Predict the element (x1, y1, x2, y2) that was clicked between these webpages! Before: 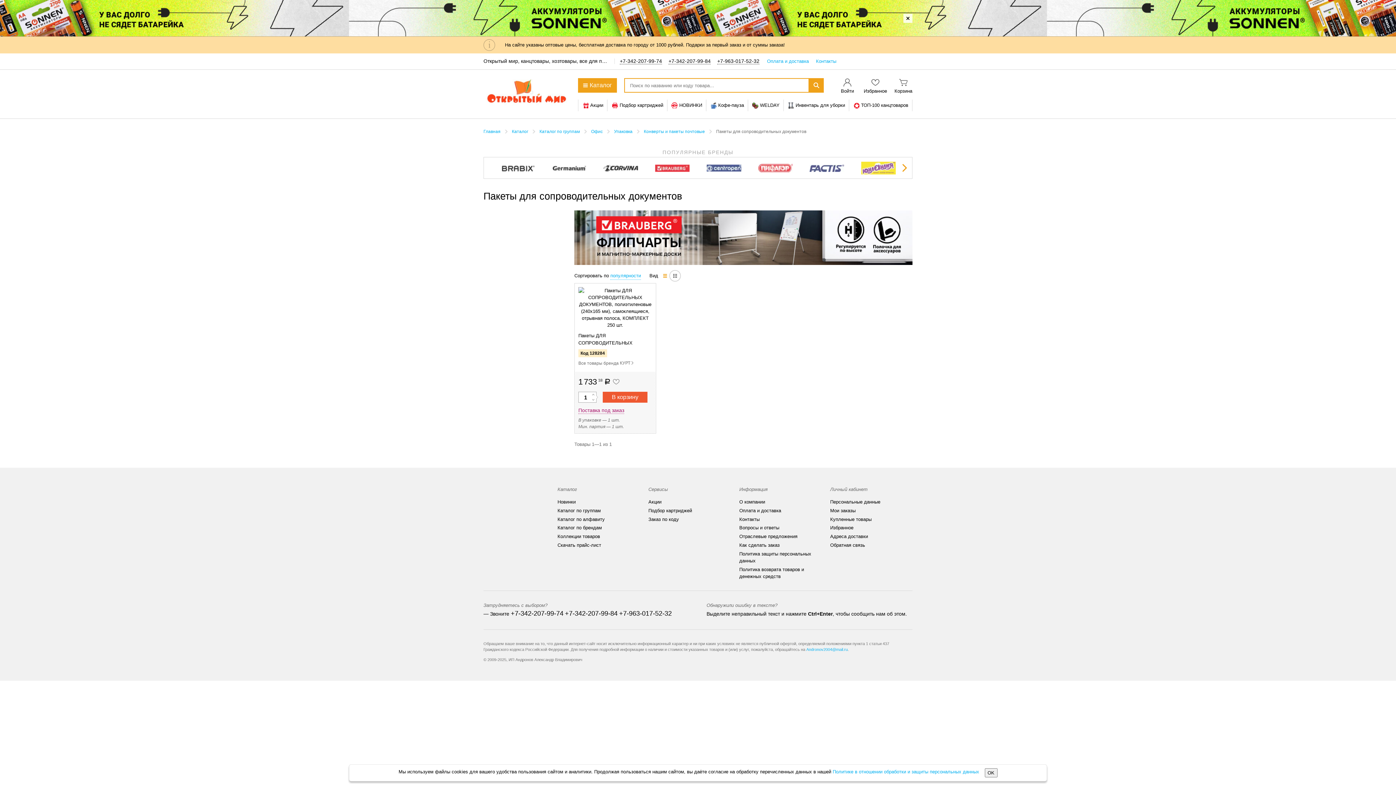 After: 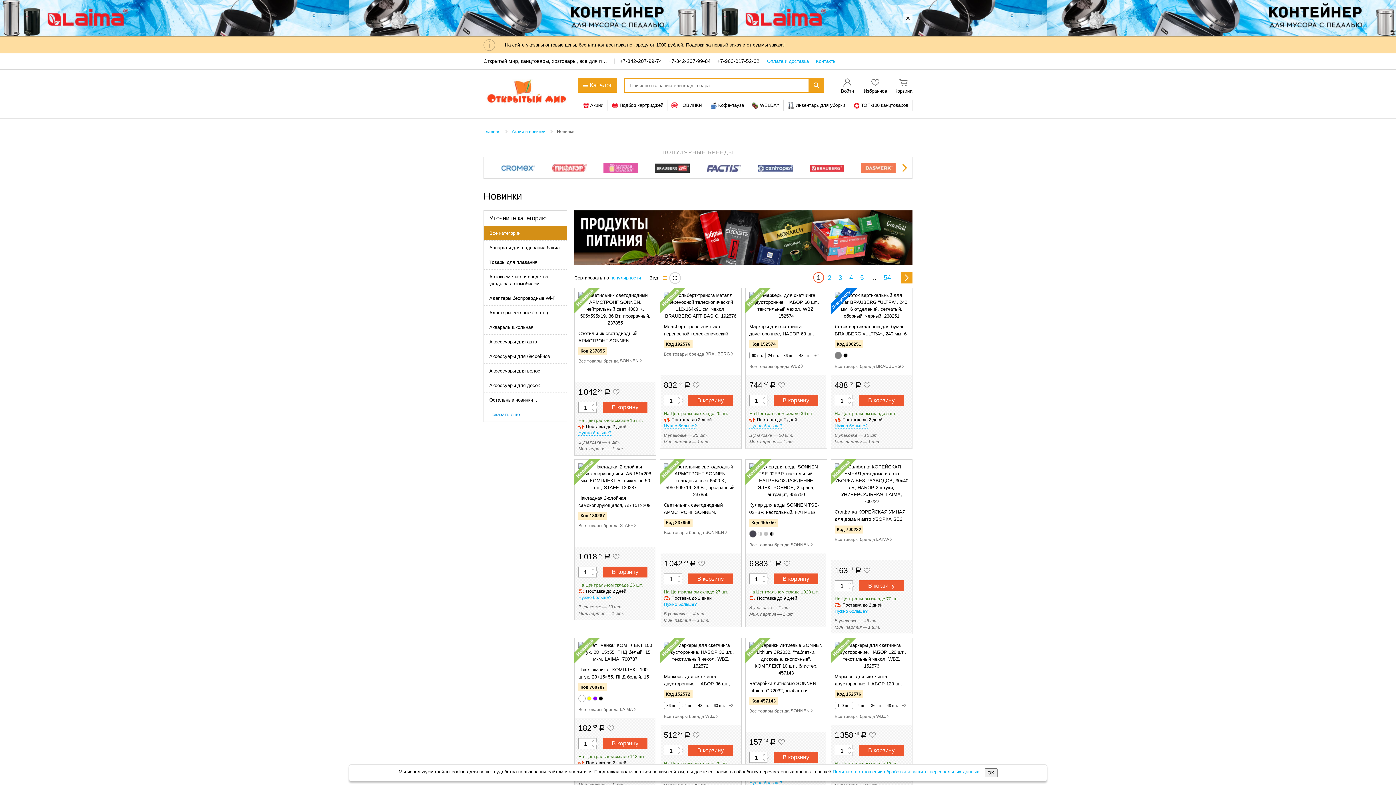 Action: label: Новинки bbox: (557, 497, 575, 507)